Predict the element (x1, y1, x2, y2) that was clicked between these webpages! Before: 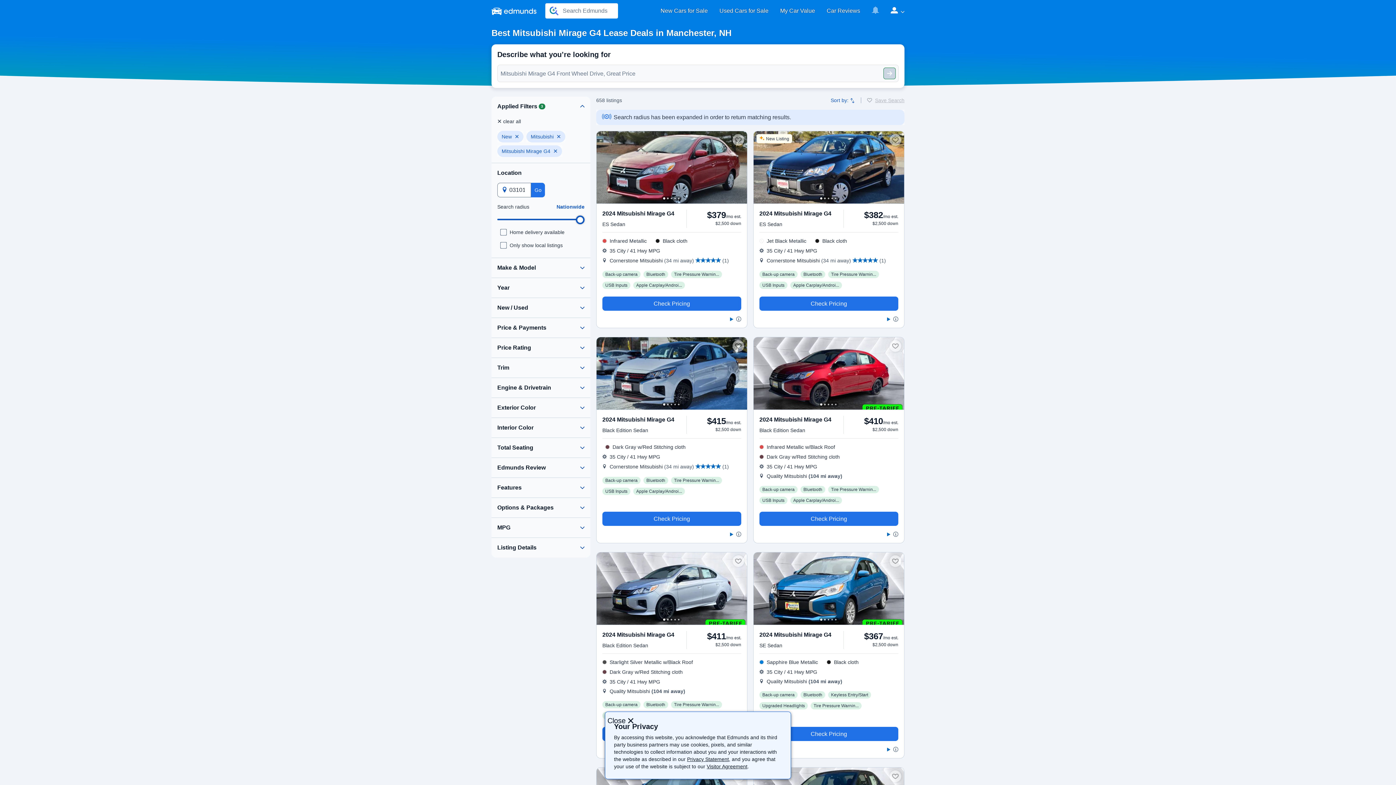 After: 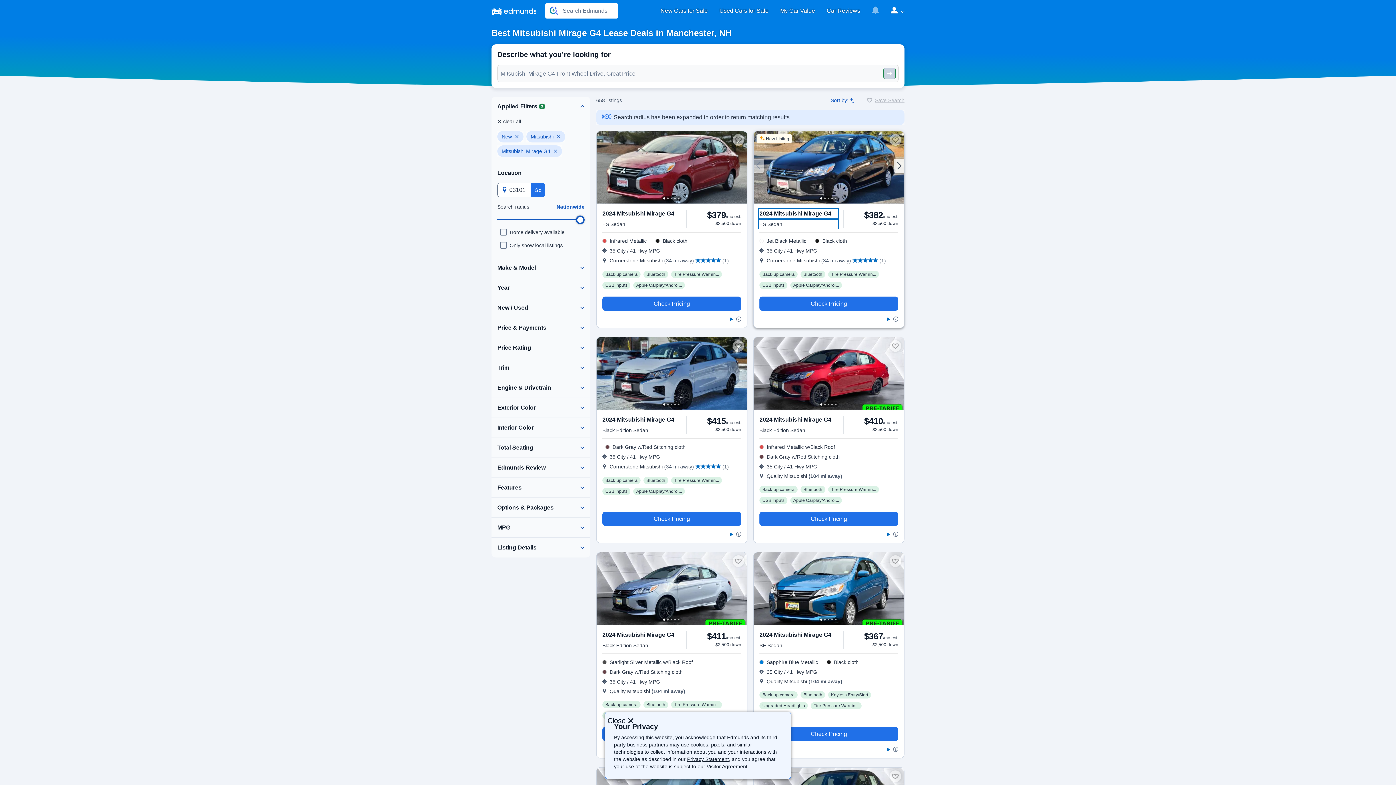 Action: label: $19,440 2024 Mitsubishi Mirage G4 ES  Sedan bbox: (759, 209, 837, 228)